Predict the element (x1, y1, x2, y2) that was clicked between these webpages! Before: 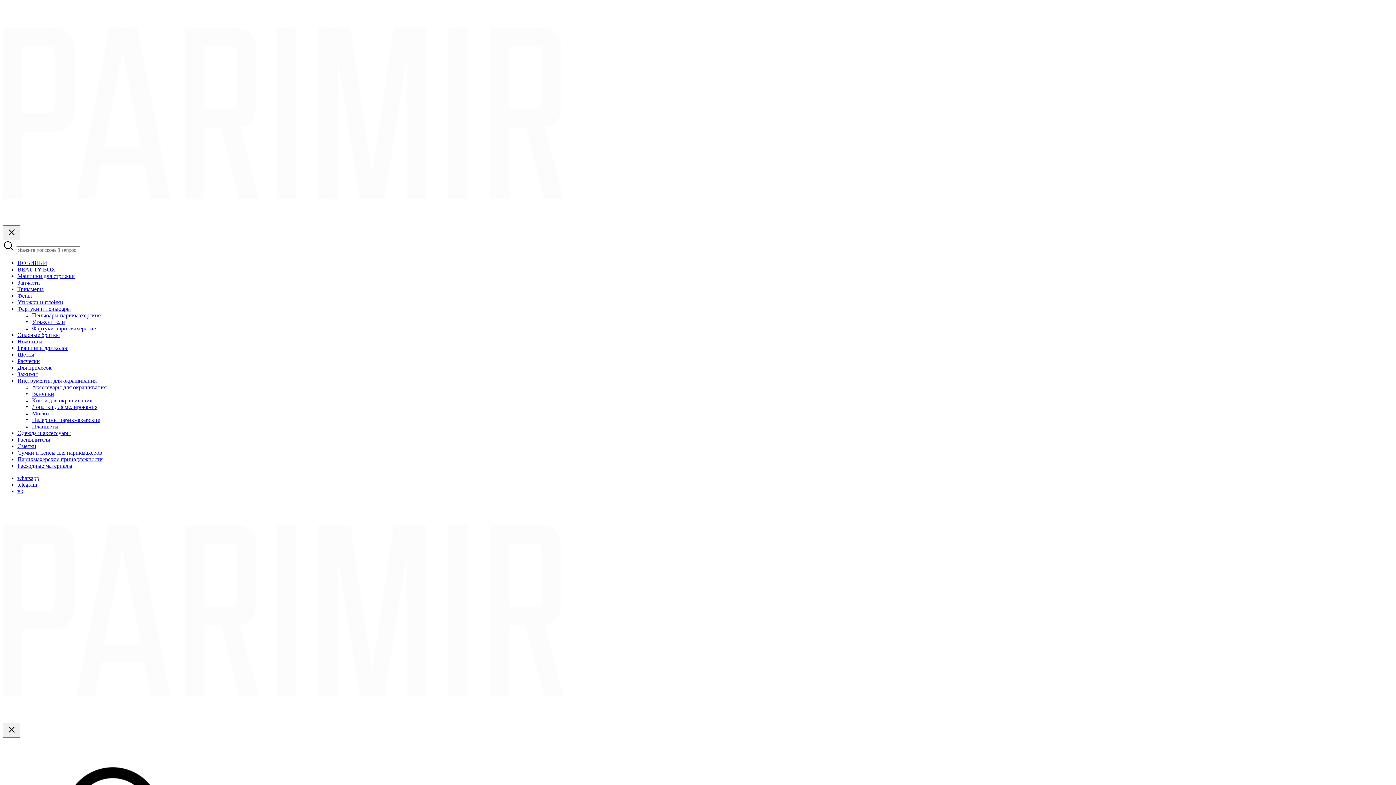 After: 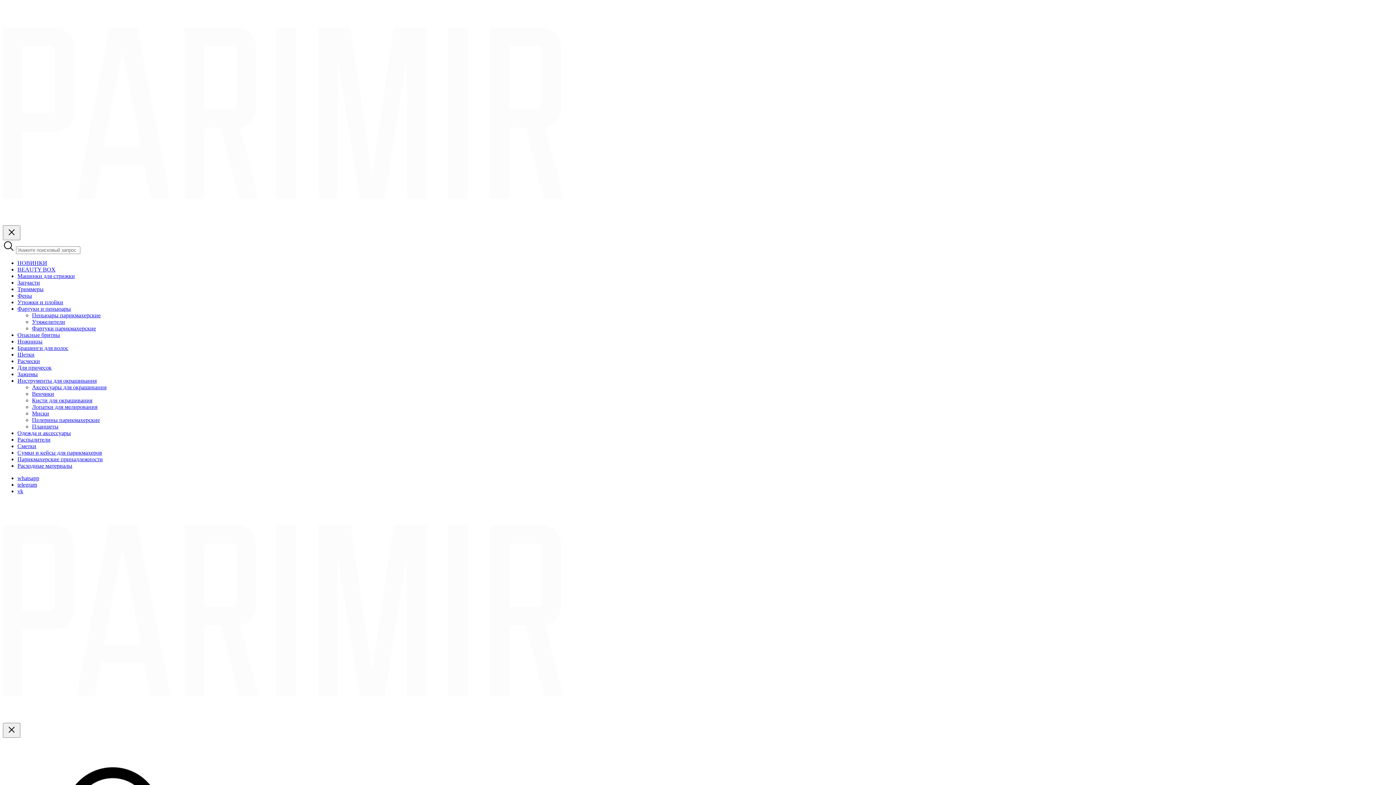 Action: label: Зажимы bbox: (17, 371, 37, 377)